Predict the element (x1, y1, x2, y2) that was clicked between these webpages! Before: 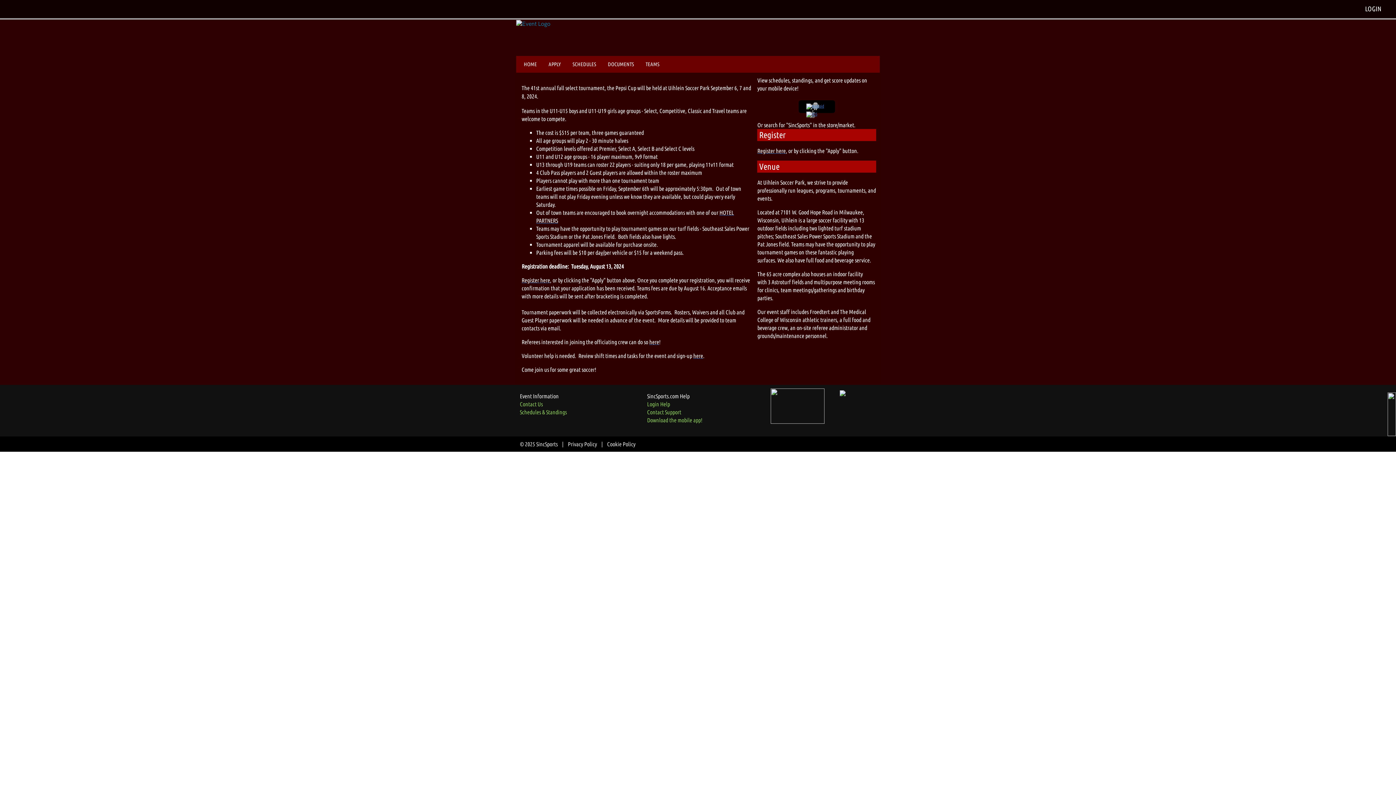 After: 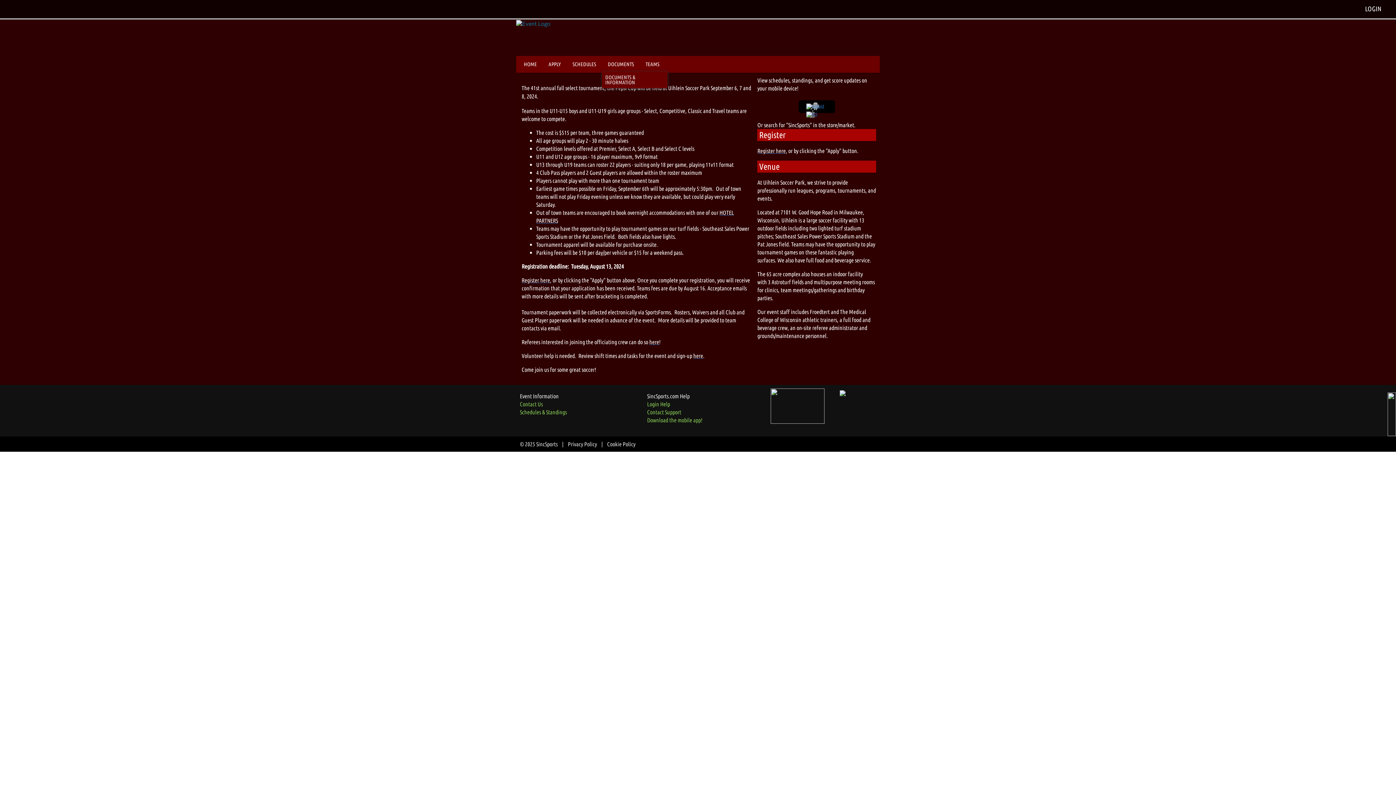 Action: label: DOCUMENTS bbox: (602, 57, 640, 70)